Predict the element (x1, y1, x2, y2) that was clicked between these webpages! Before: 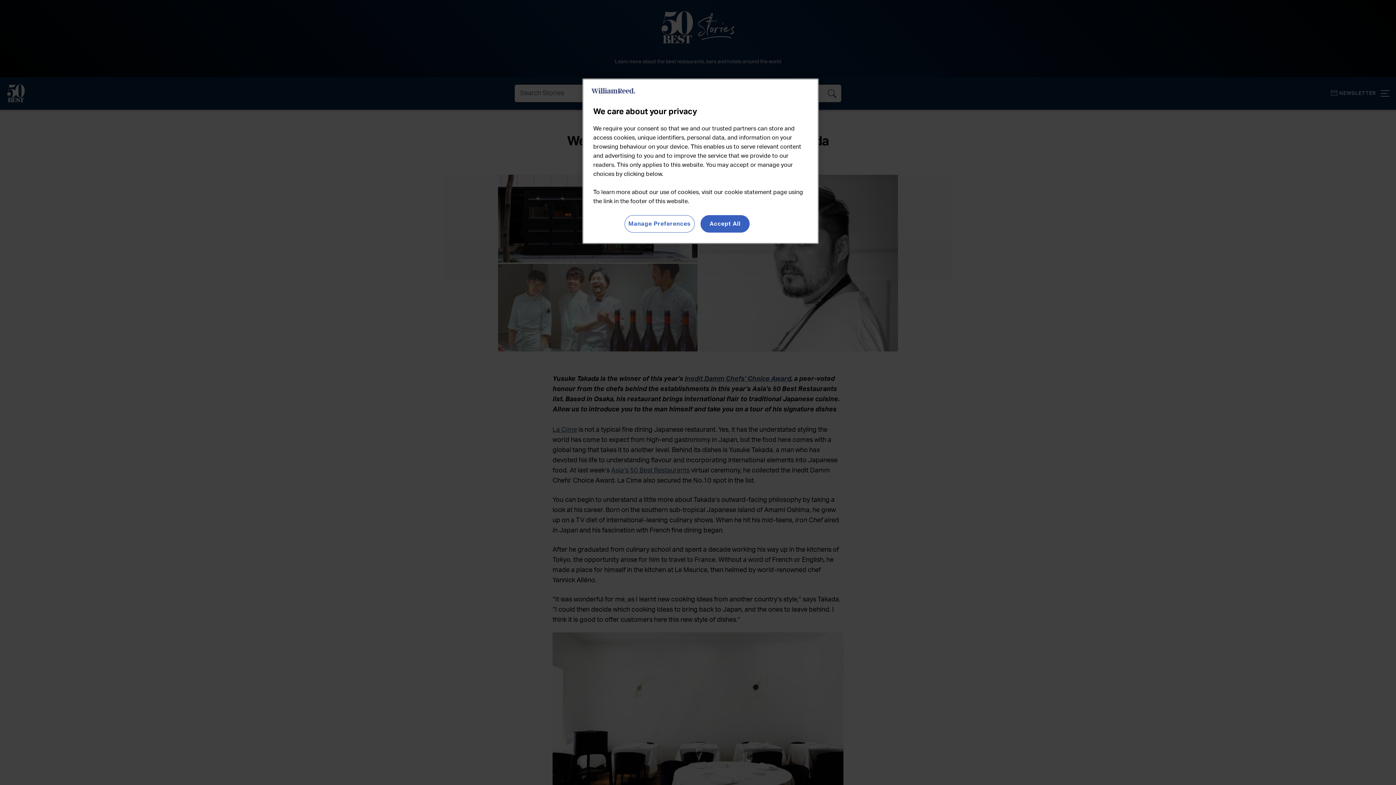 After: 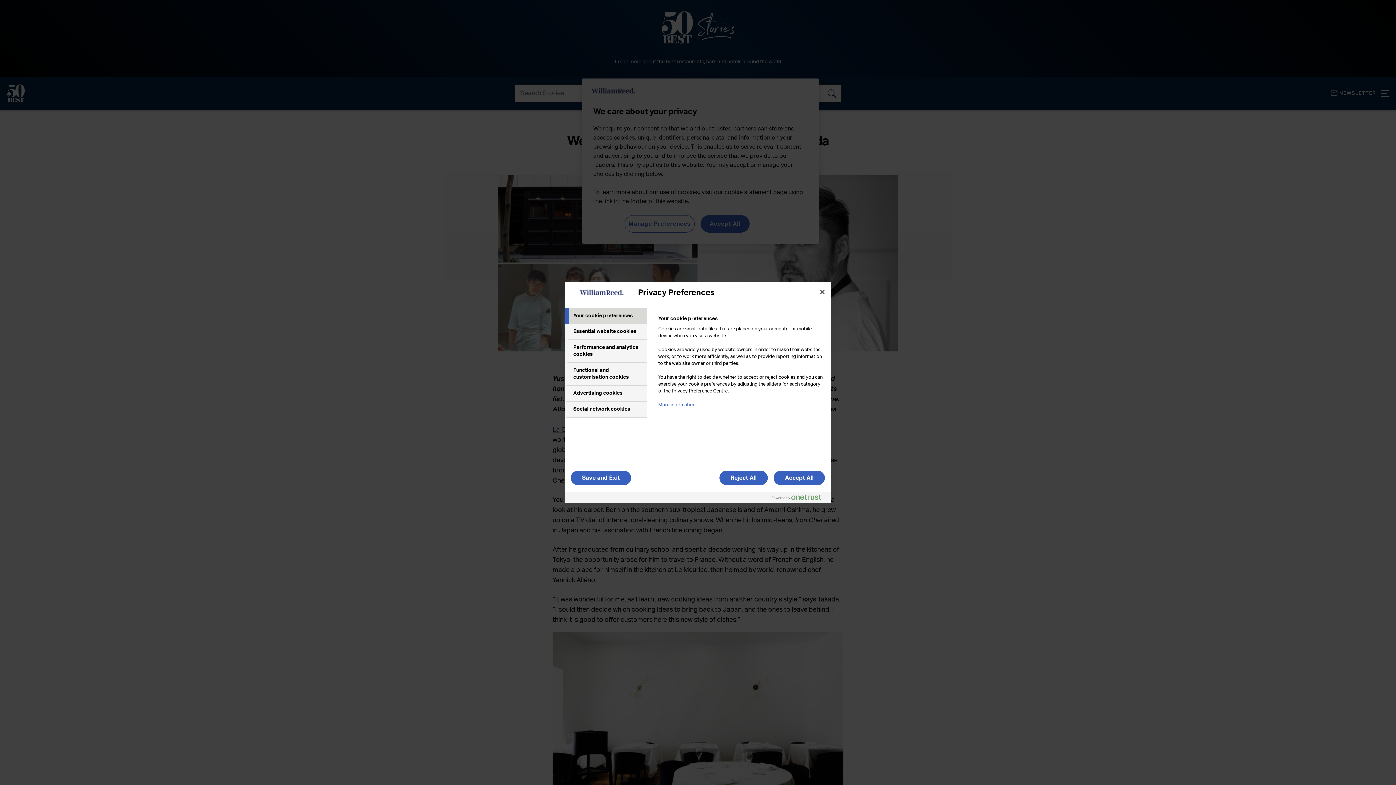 Action: bbox: (624, 215, 694, 232) label: Manage Preferences